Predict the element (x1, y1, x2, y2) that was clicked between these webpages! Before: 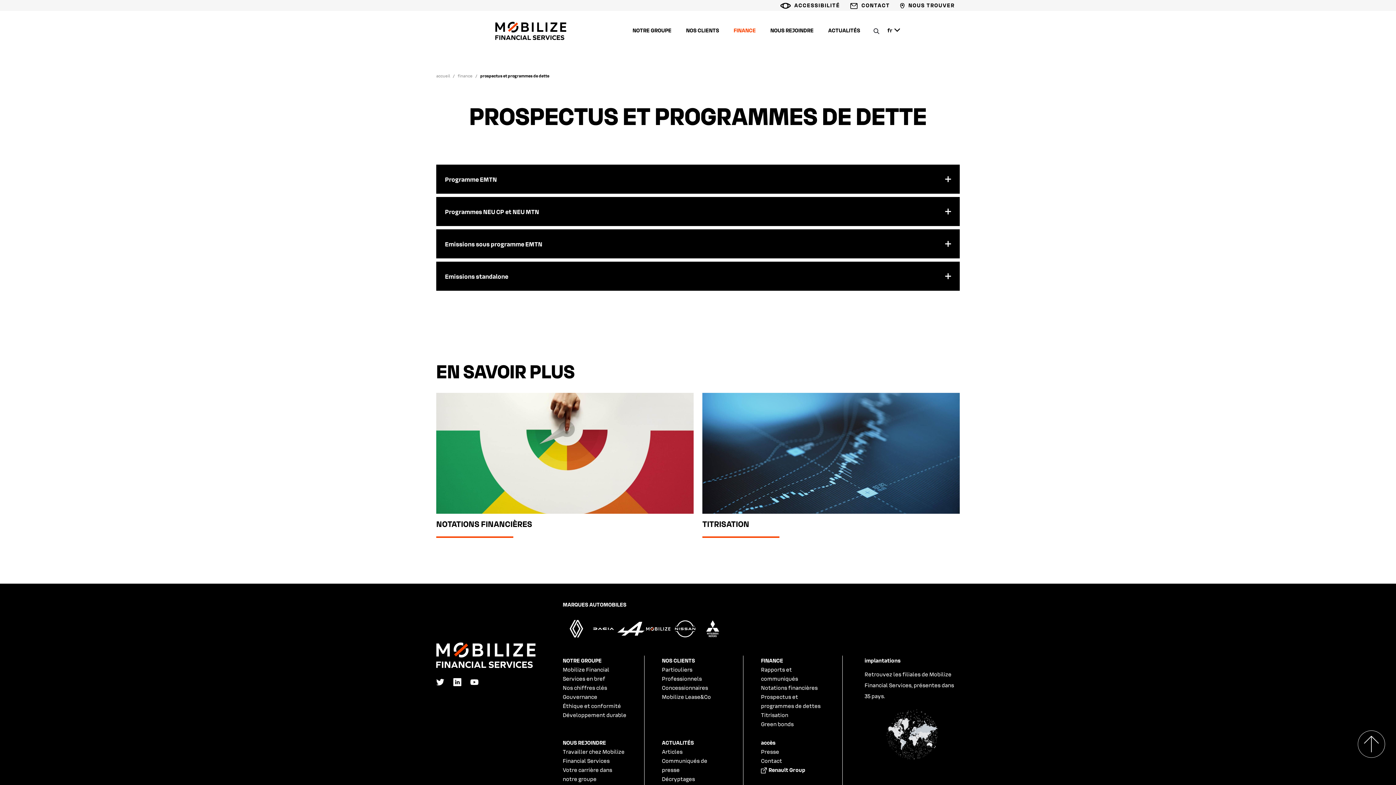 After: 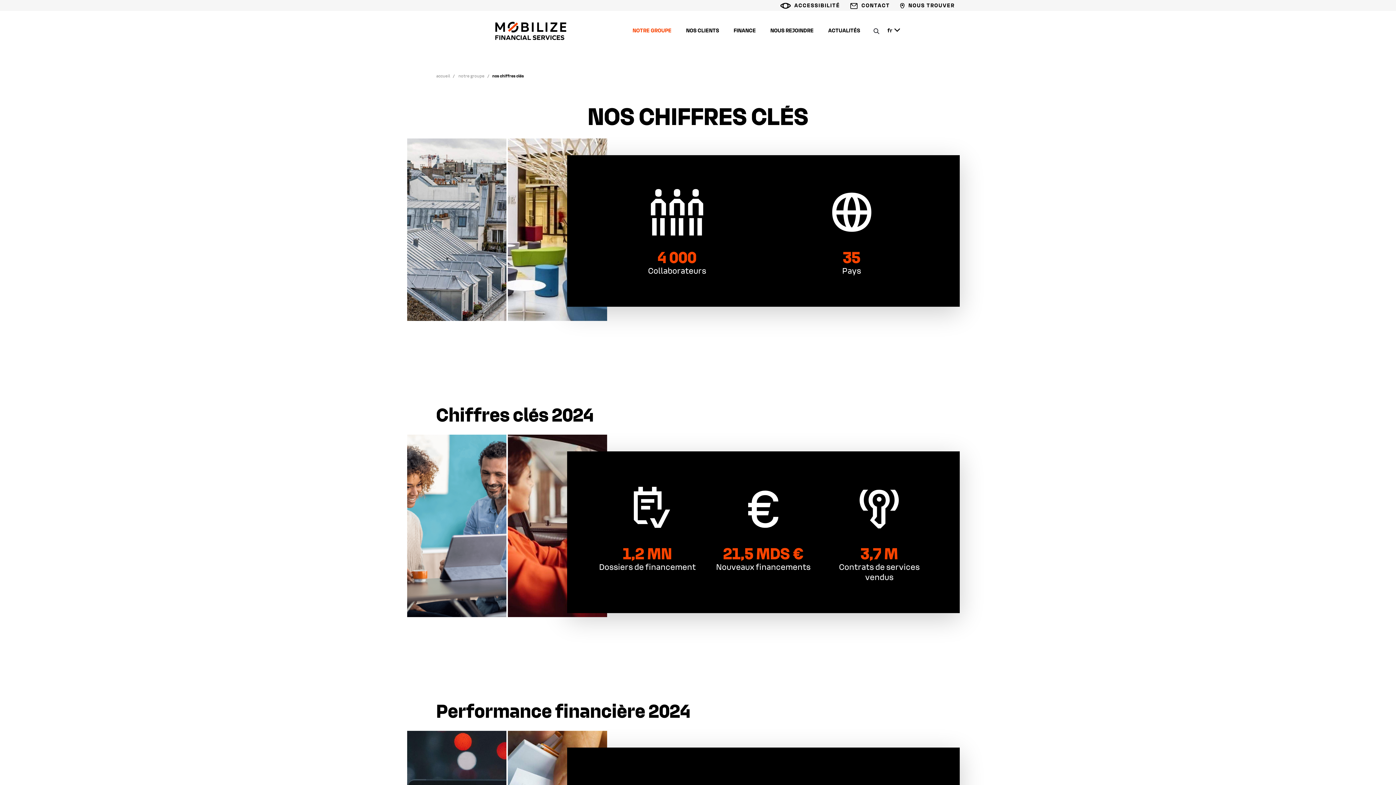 Action: bbox: (562, 684, 607, 691) label: Nos chiffres clés